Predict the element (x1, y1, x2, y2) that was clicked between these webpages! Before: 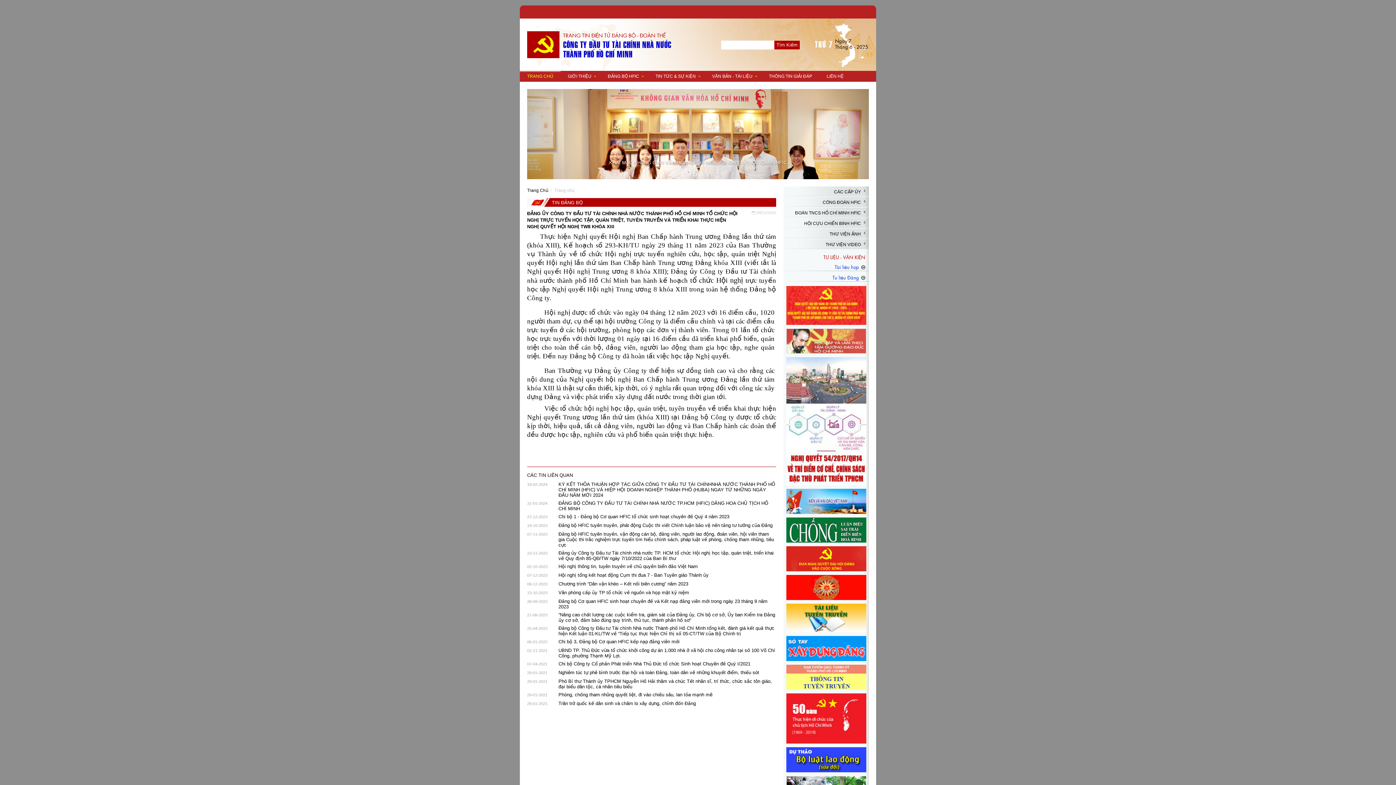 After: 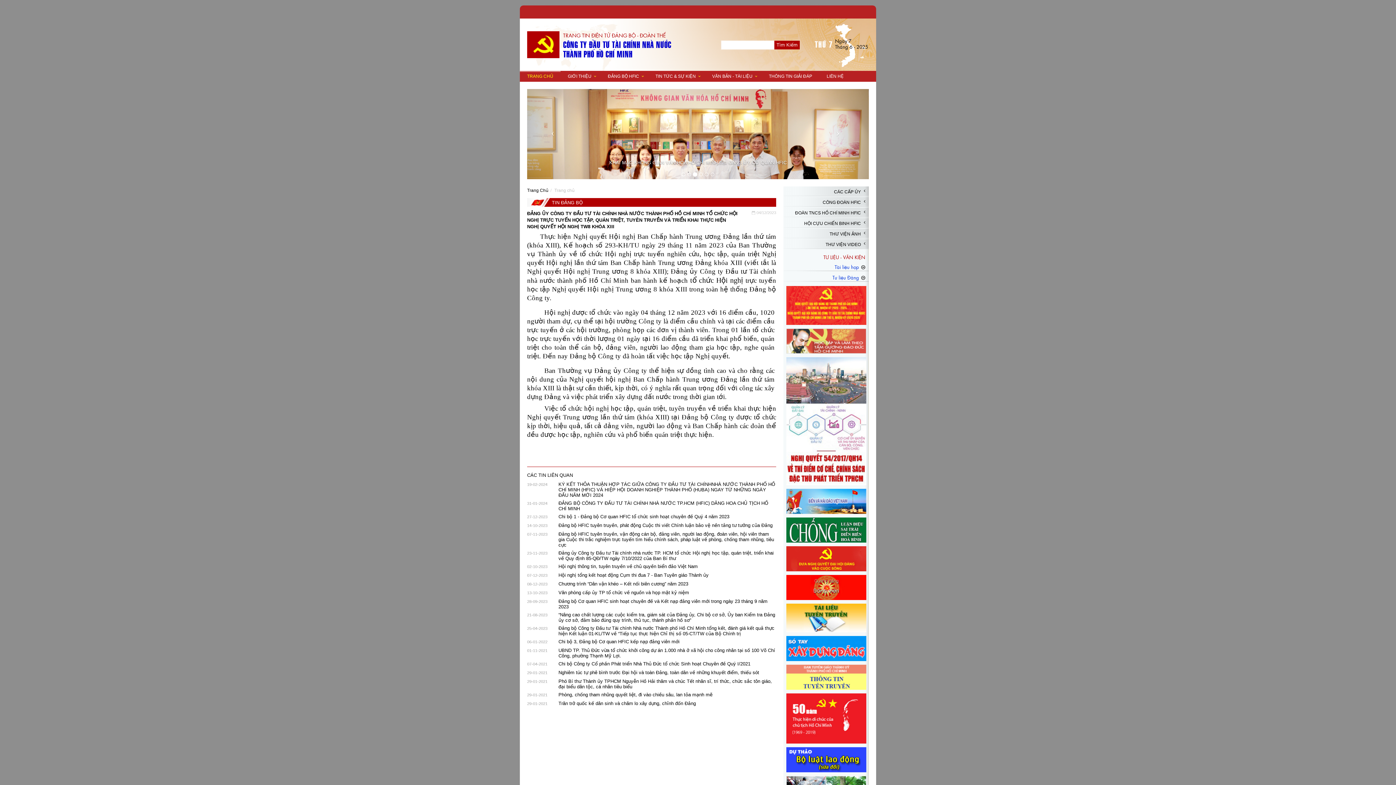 Action: bbox: (786, 527, 866, 532)